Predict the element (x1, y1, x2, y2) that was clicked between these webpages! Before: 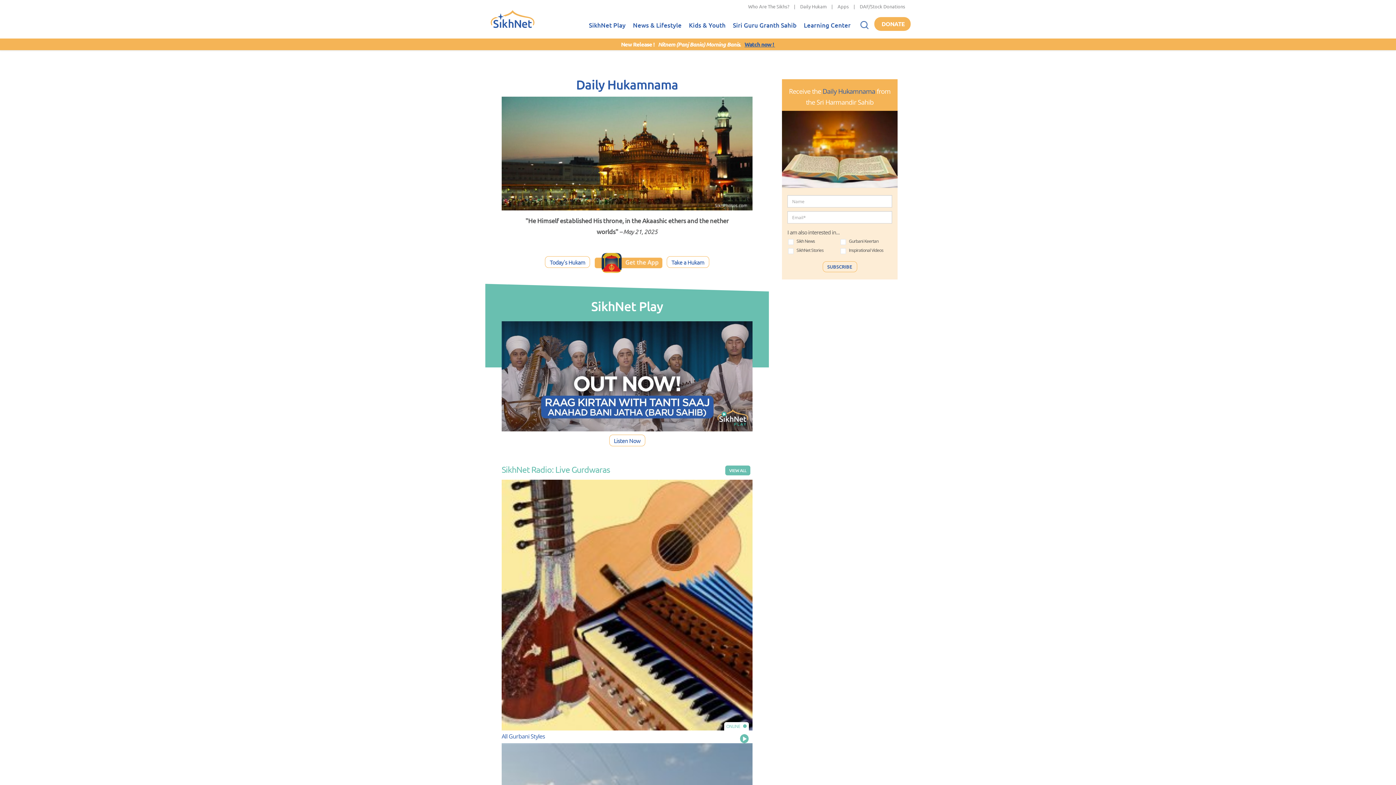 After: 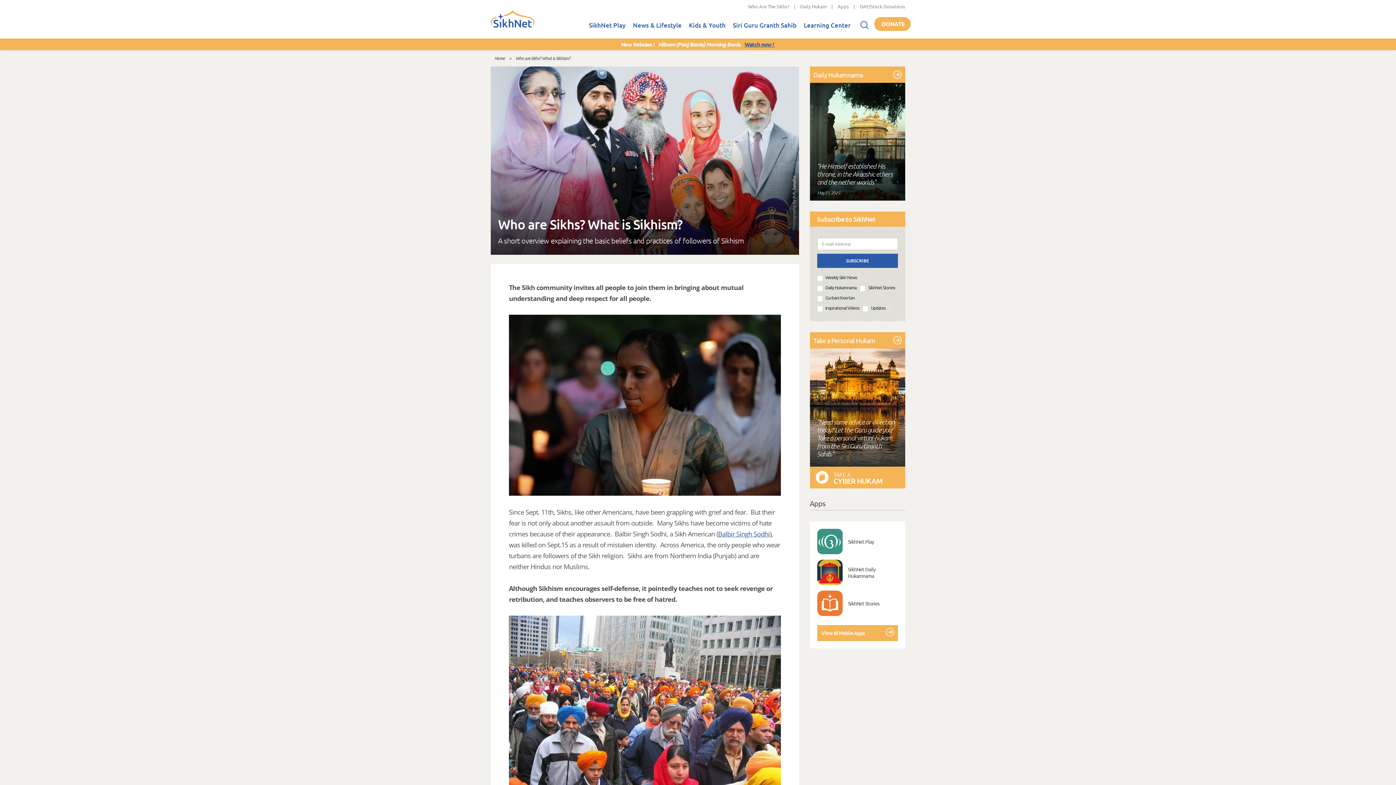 Action: bbox: (748, 3, 789, 9) label: Who Are The Sikhs?